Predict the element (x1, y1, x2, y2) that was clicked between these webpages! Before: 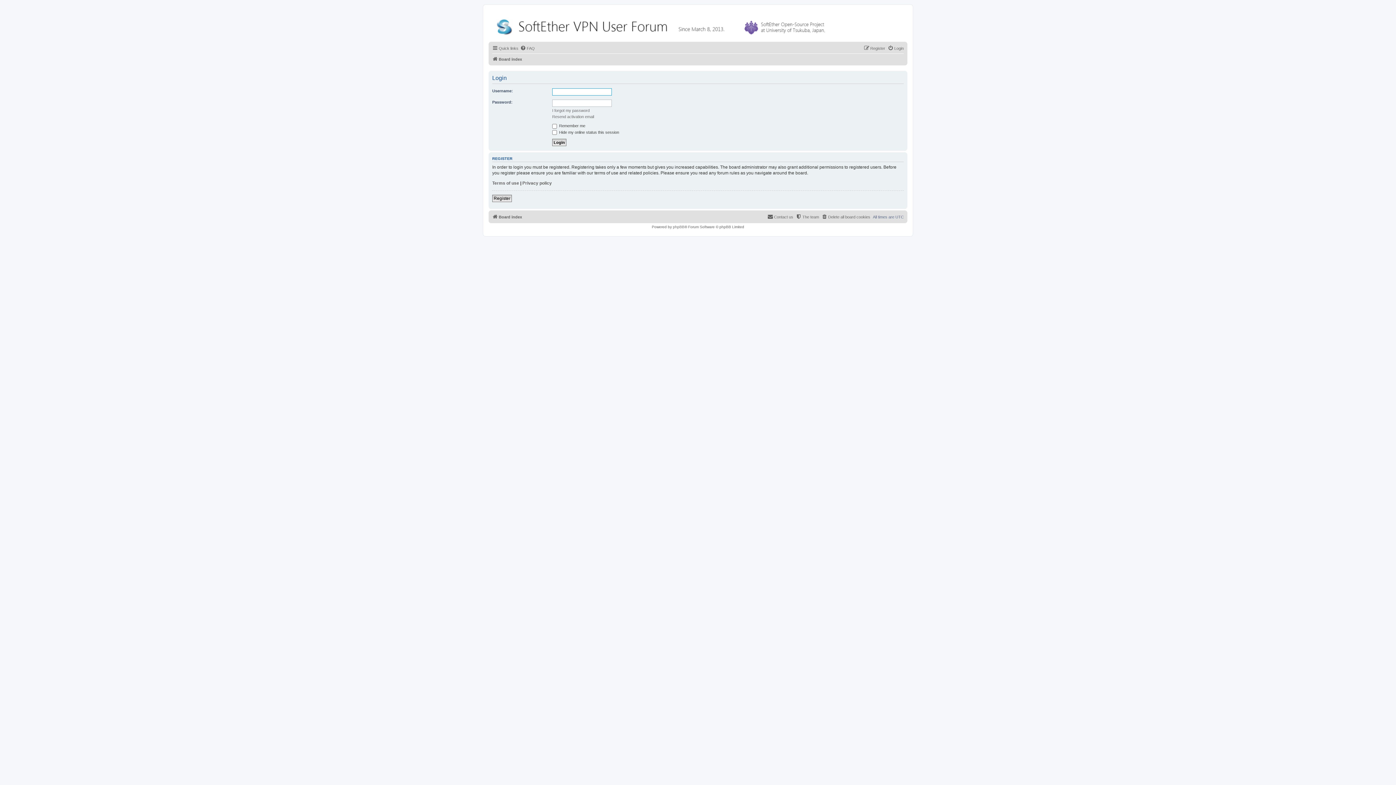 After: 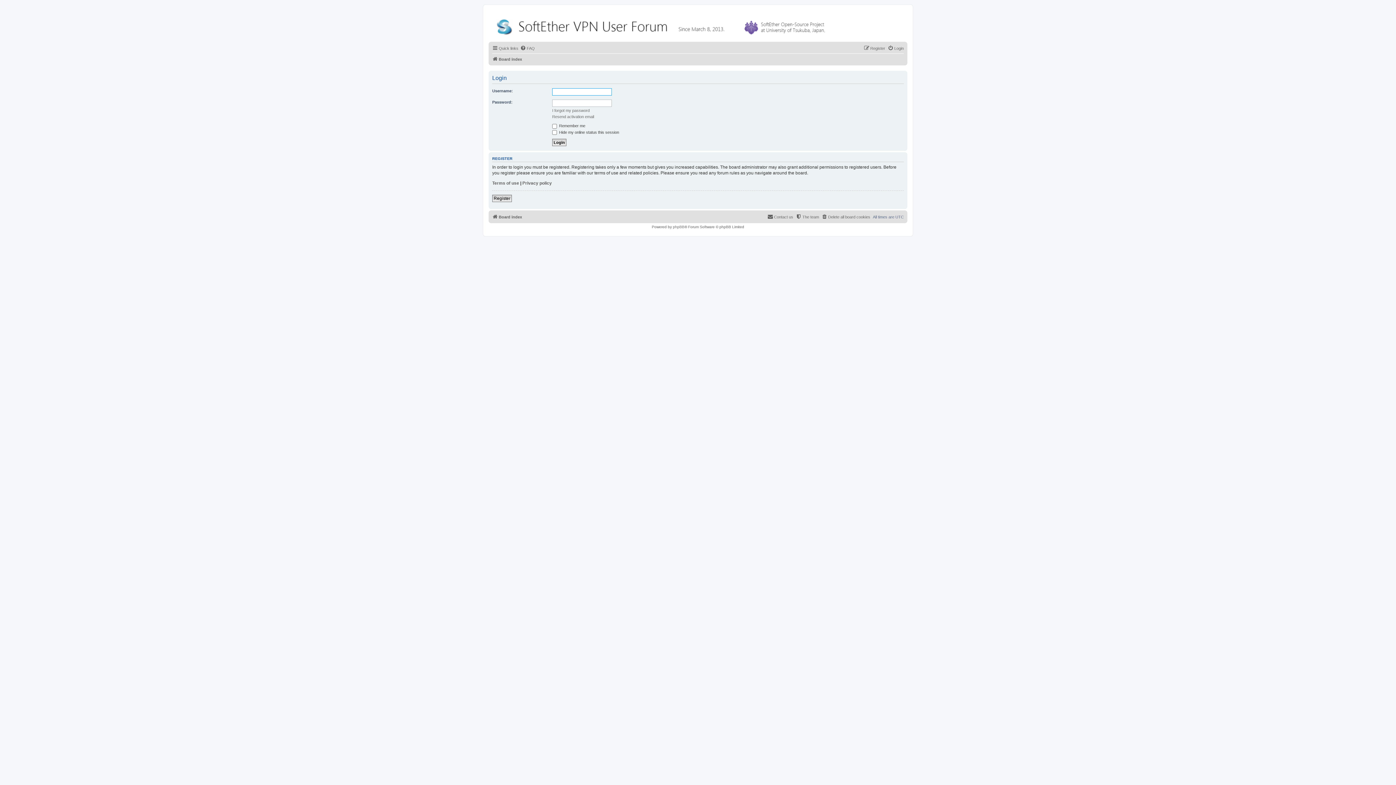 Action: bbox: (888, 44, 904, 52) label: Login